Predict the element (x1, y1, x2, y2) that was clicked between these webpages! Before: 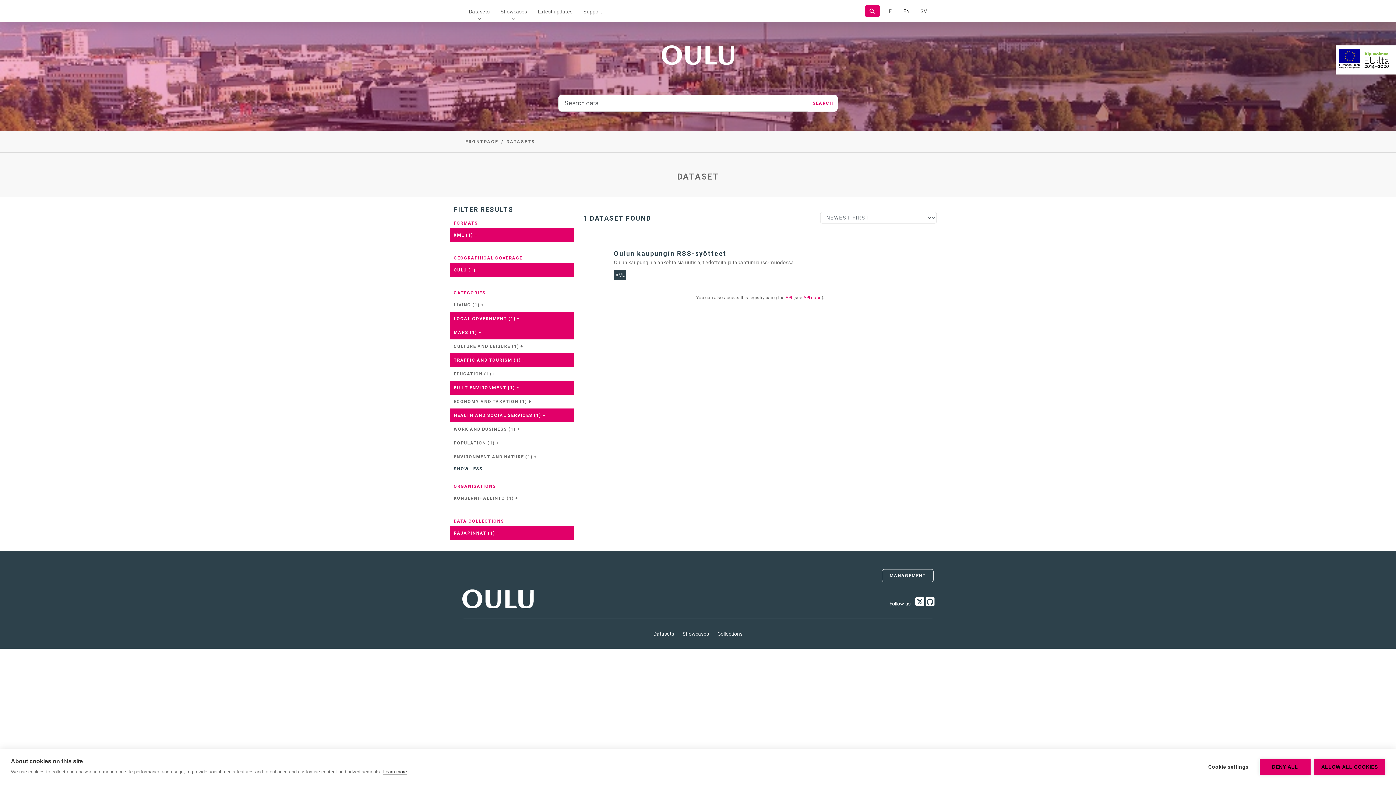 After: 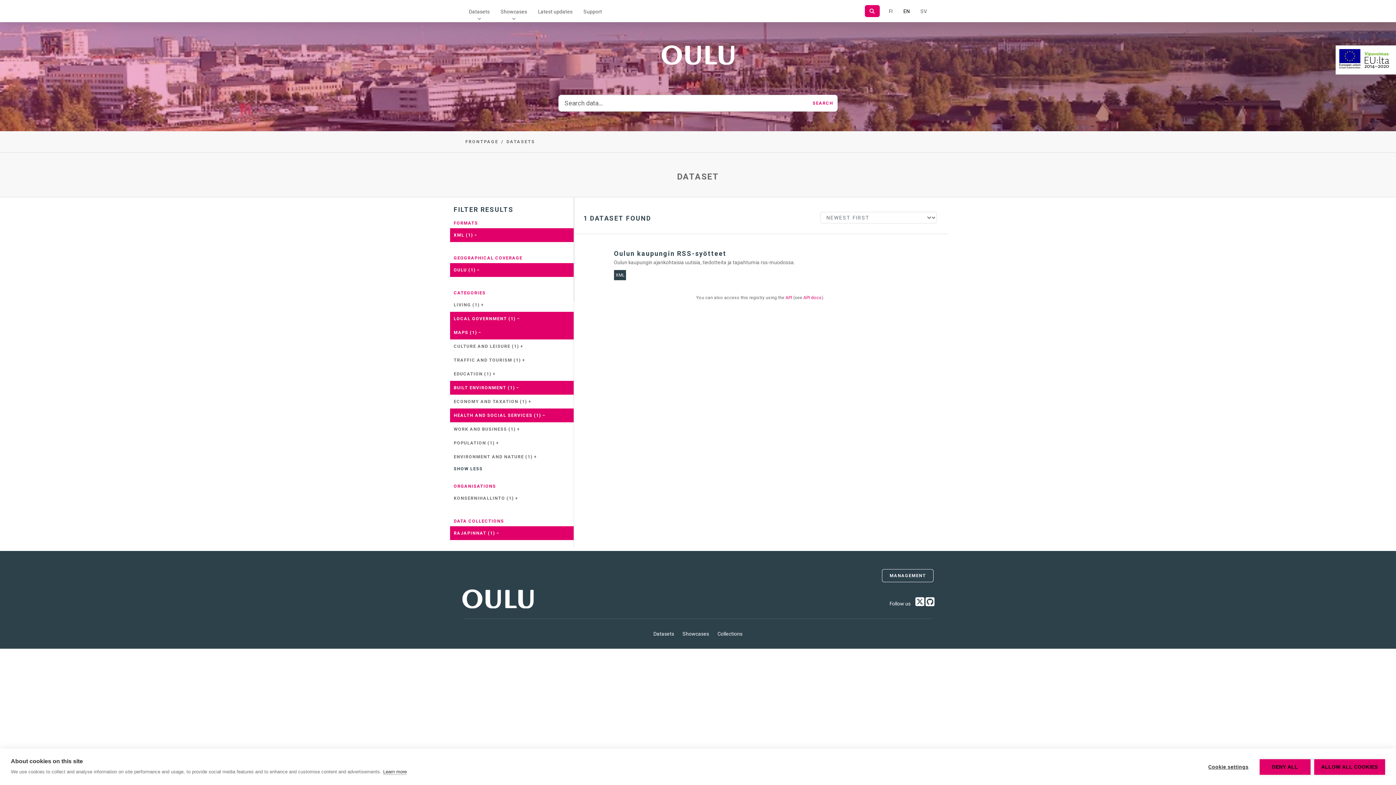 Action: label: TRAFFIC AND TOURISM (1) − bbox: (450, 353, 573, 367)